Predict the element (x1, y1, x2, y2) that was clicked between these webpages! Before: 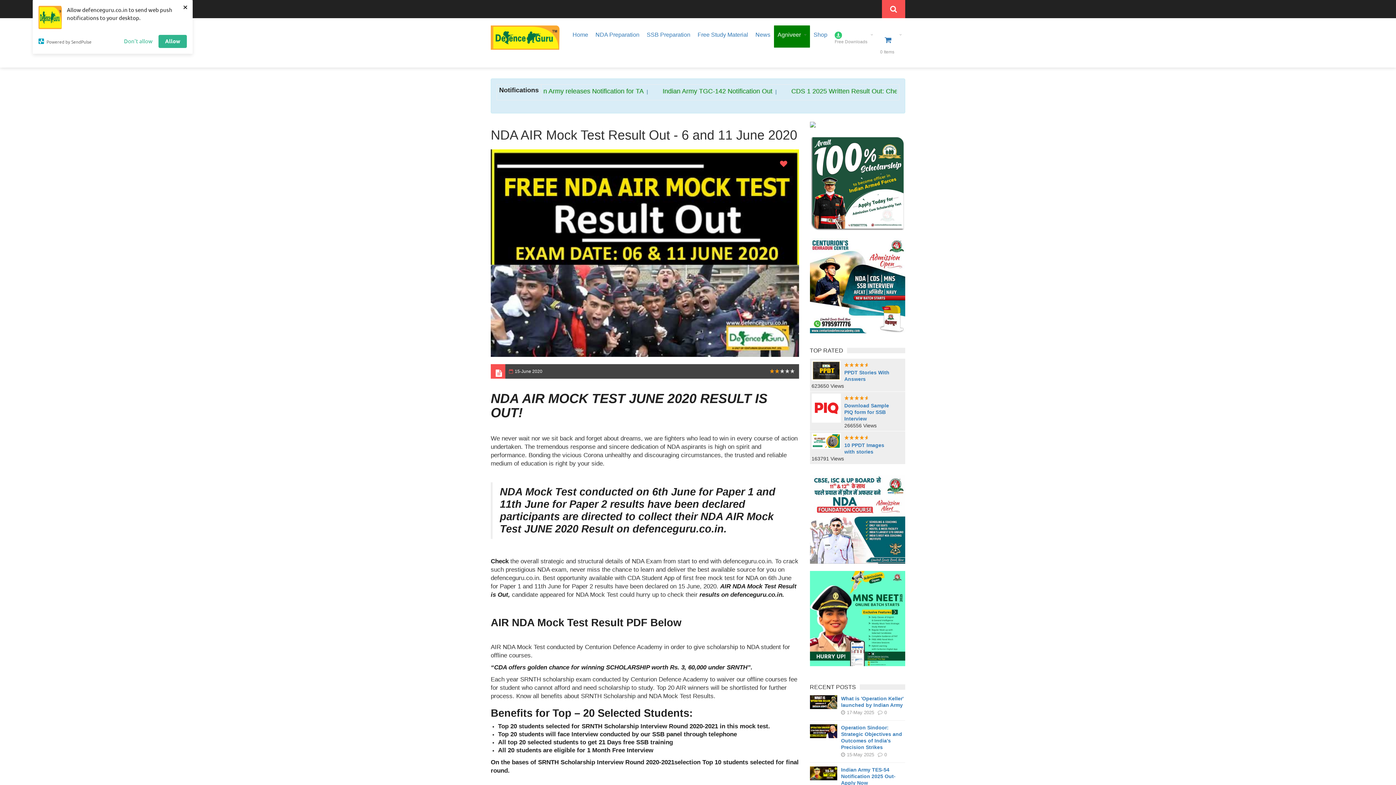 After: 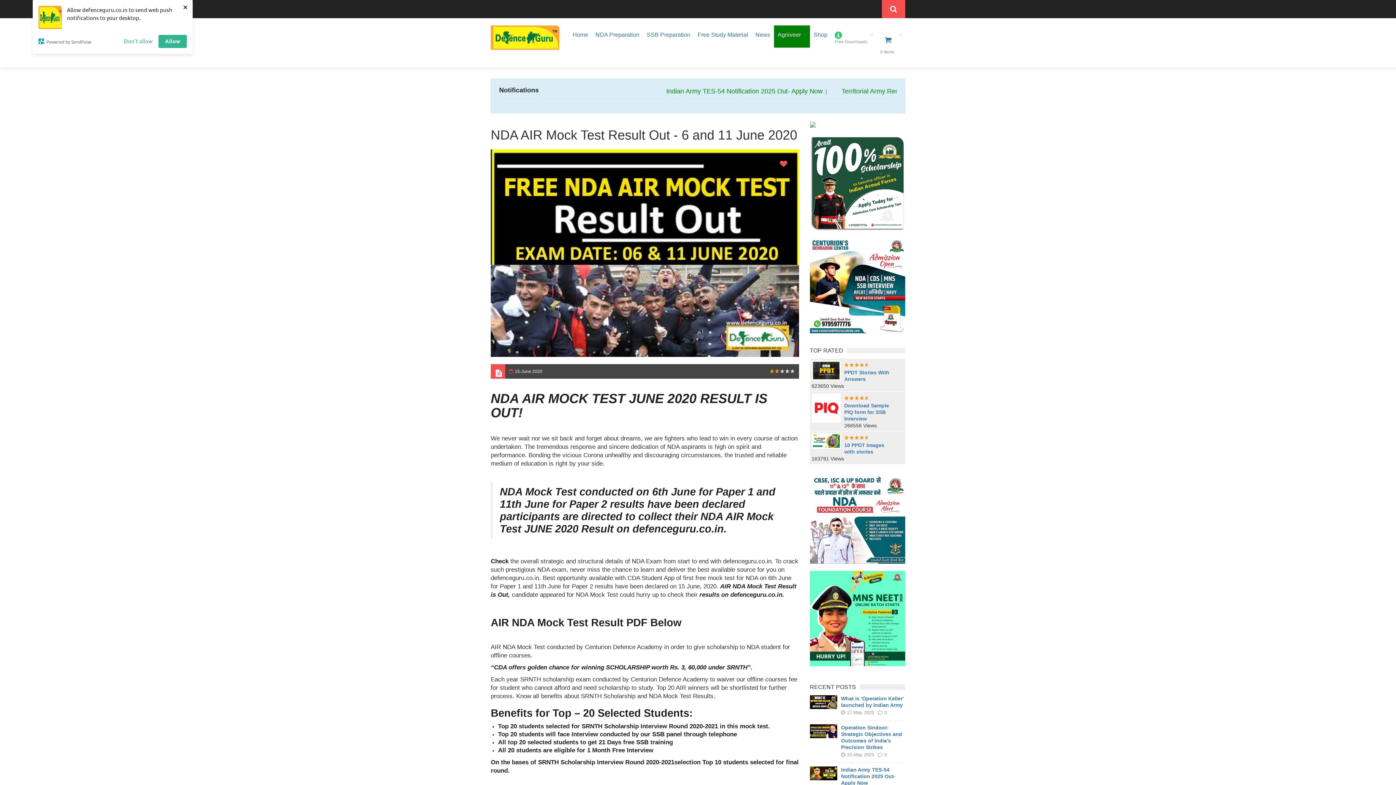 Action: bbox: (810, 282, 905, 288)